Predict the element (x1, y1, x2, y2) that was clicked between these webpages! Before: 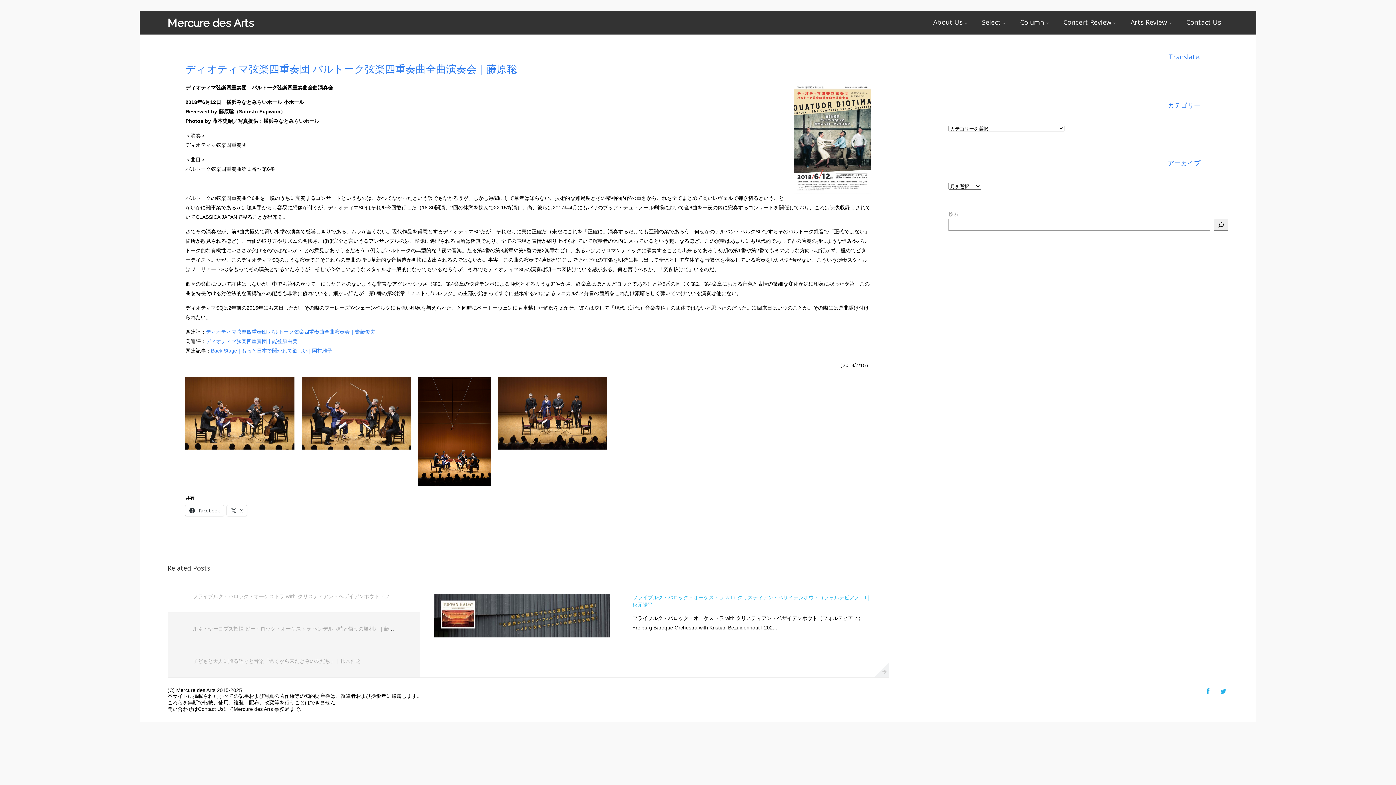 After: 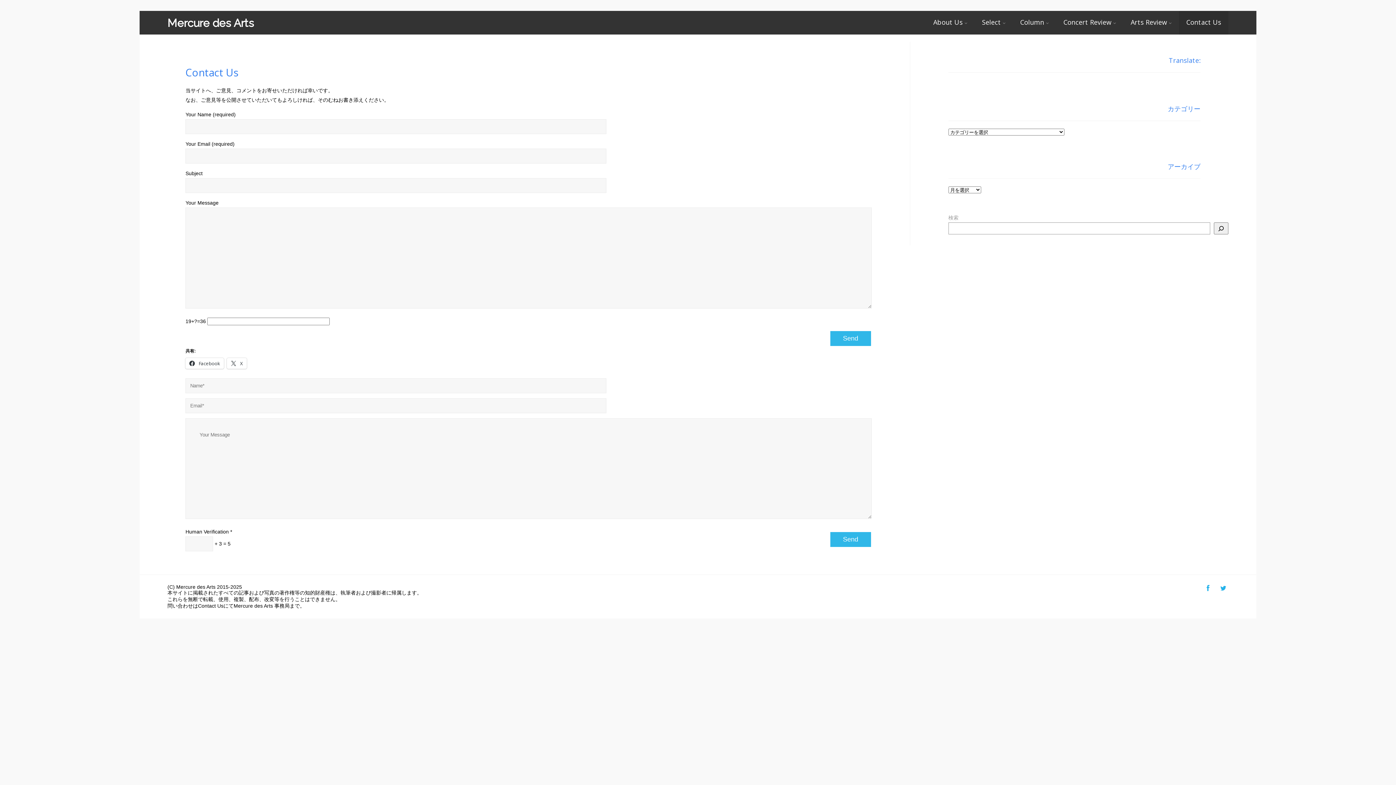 Action: label: Contact Us bbox: (1186, 17, 1221, 26)